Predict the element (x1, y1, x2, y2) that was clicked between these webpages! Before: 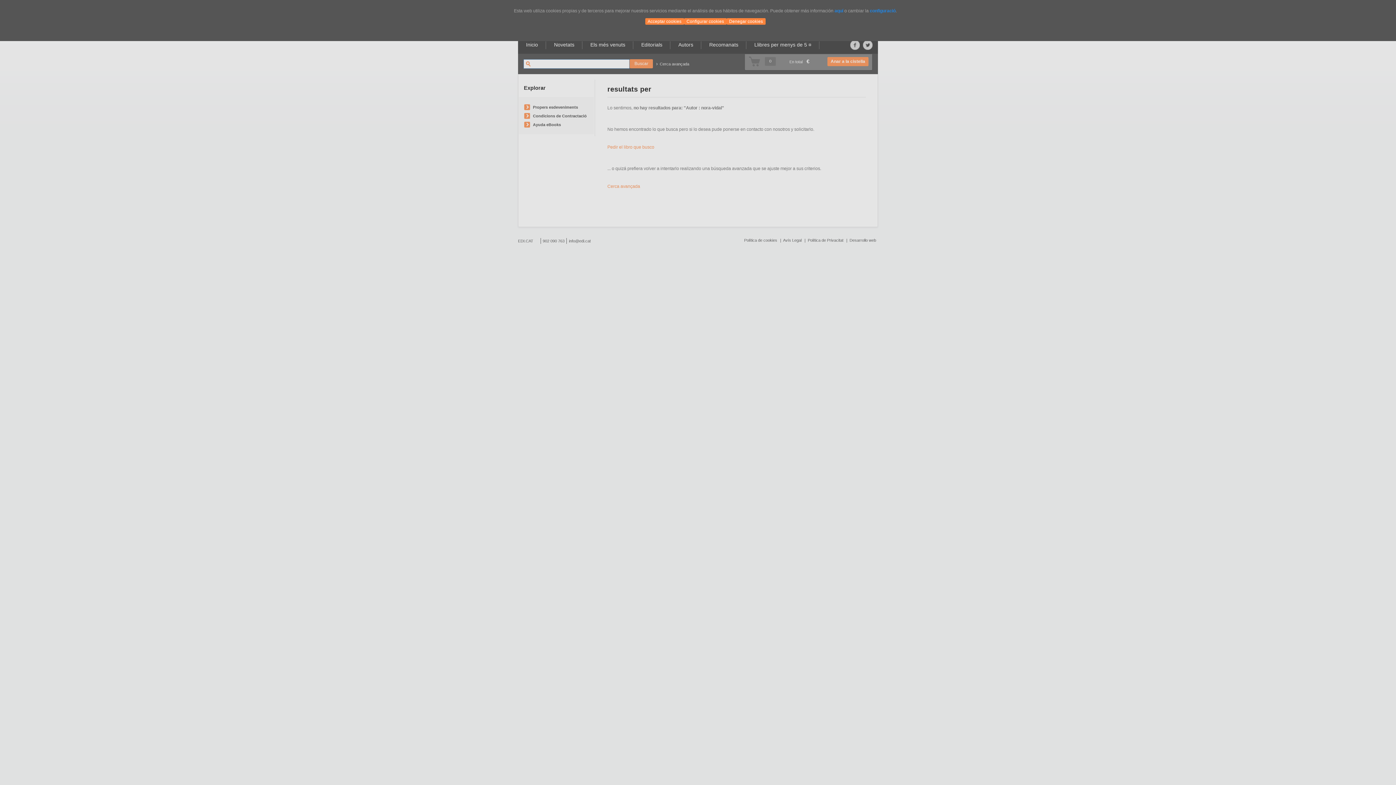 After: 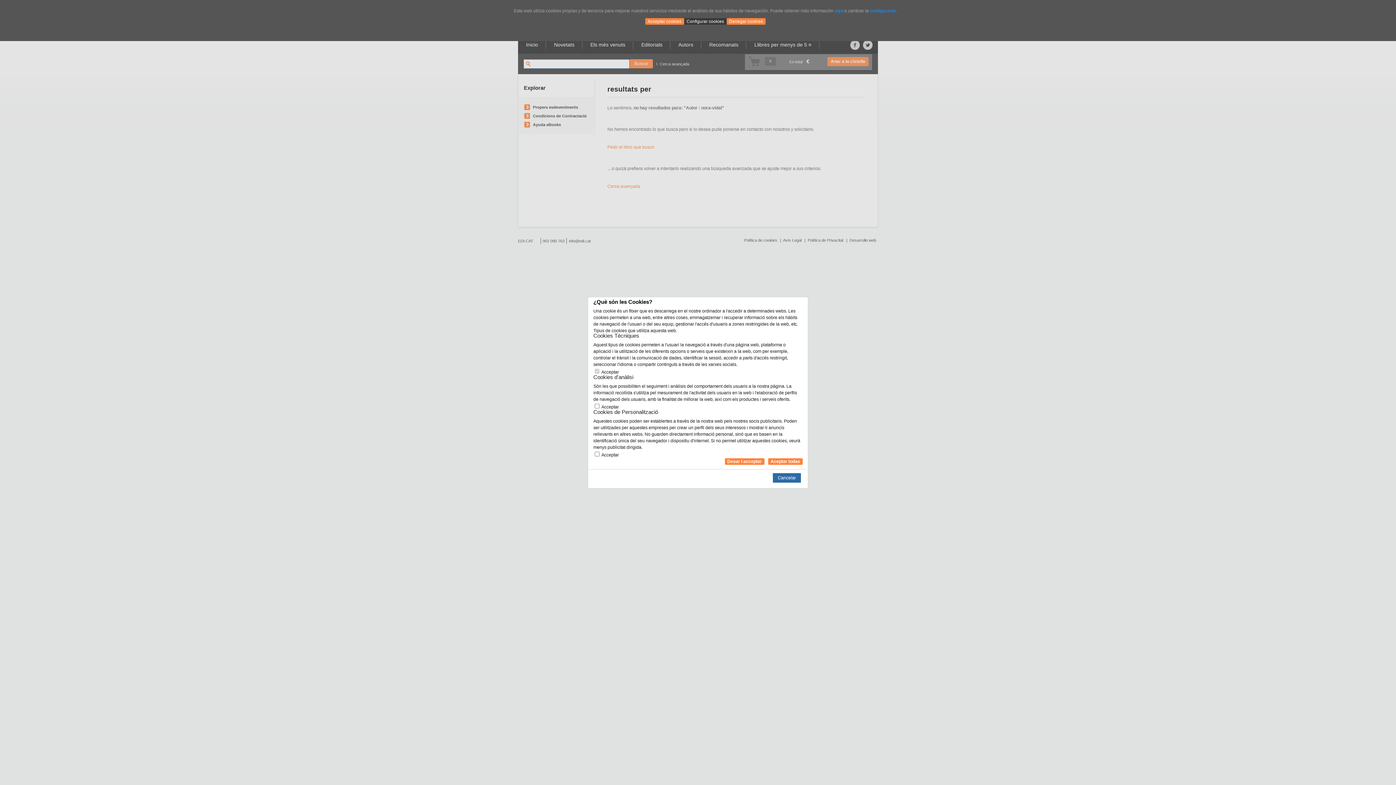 Action: label: Configurar cookies bbox: (684, 18, 726, 24)